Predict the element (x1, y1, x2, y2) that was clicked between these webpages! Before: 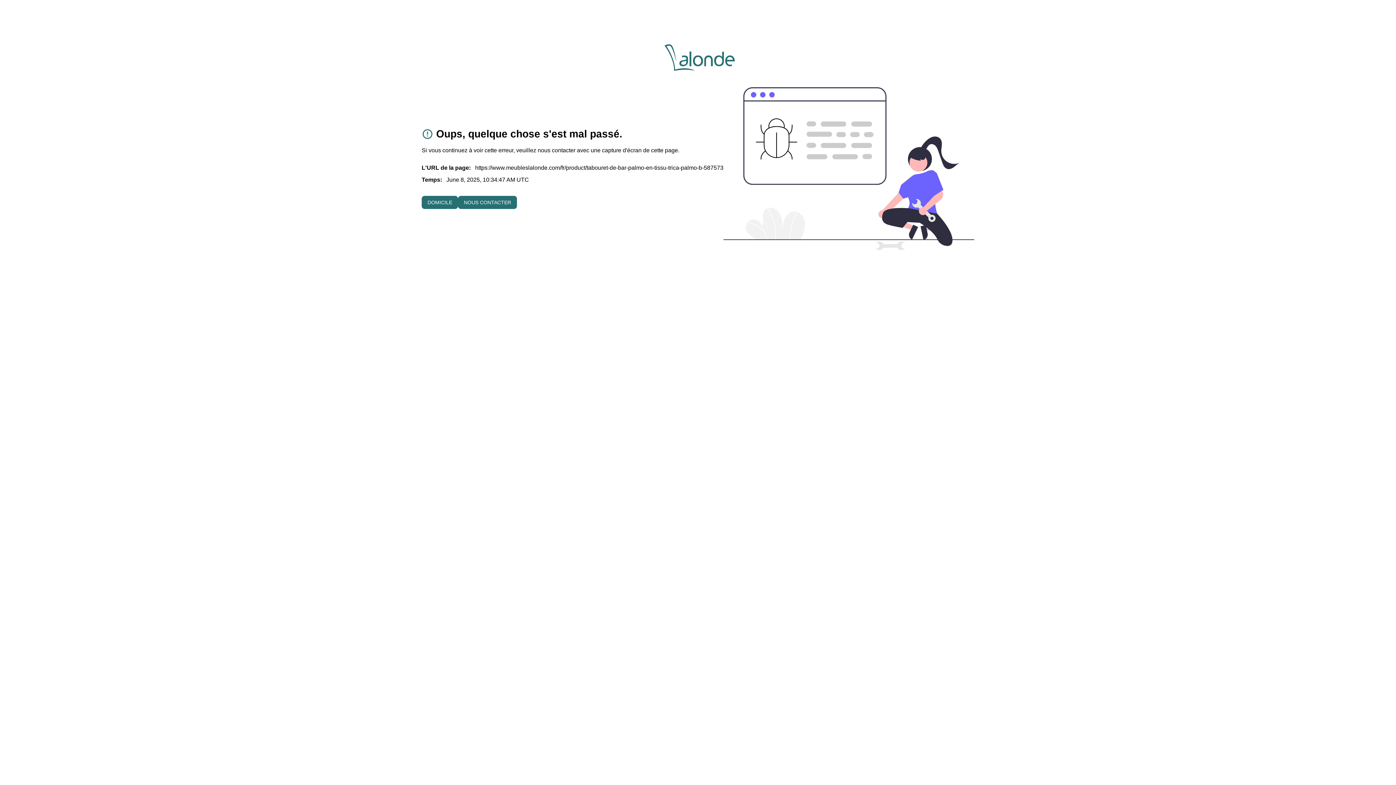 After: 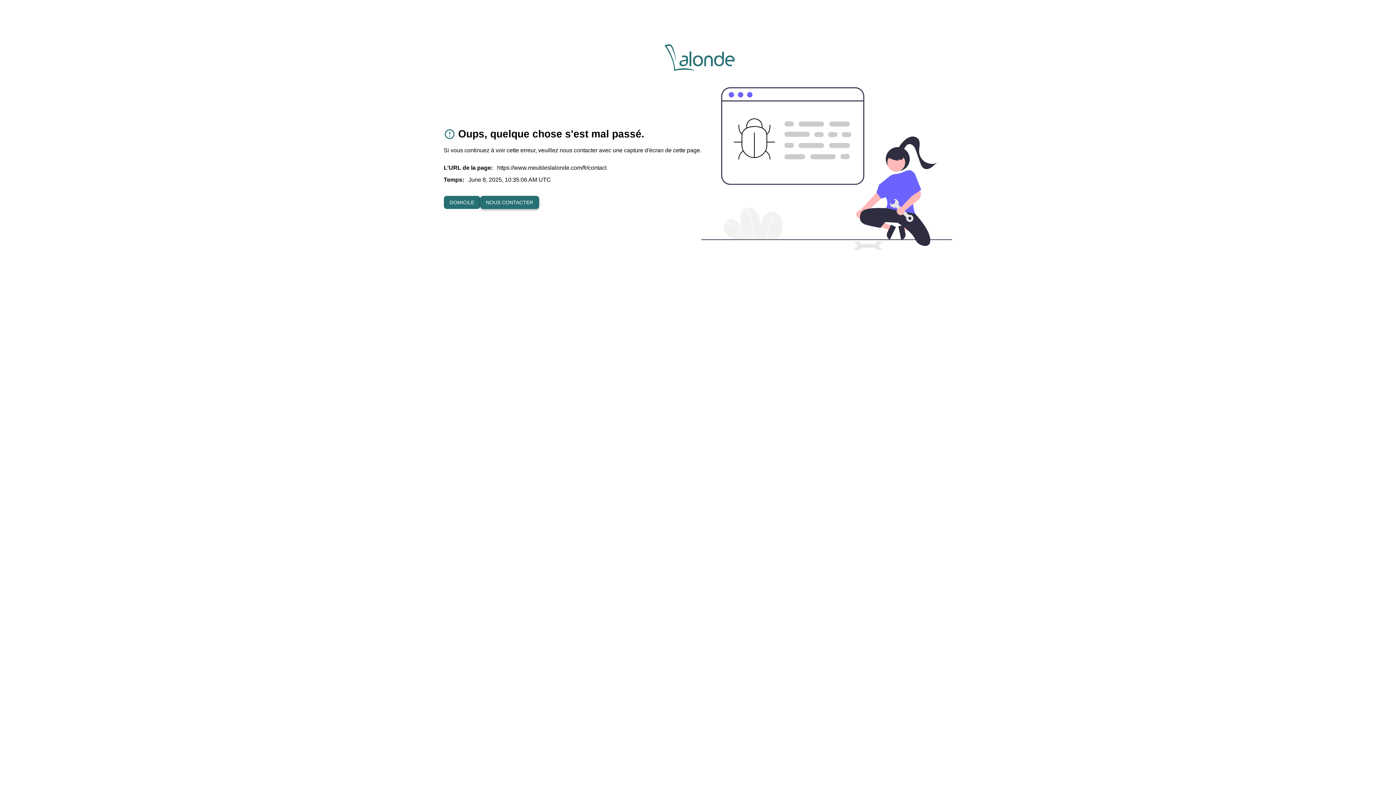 Action: label: NOUS CONTACTER bbox: (458, 196, 517, 209)